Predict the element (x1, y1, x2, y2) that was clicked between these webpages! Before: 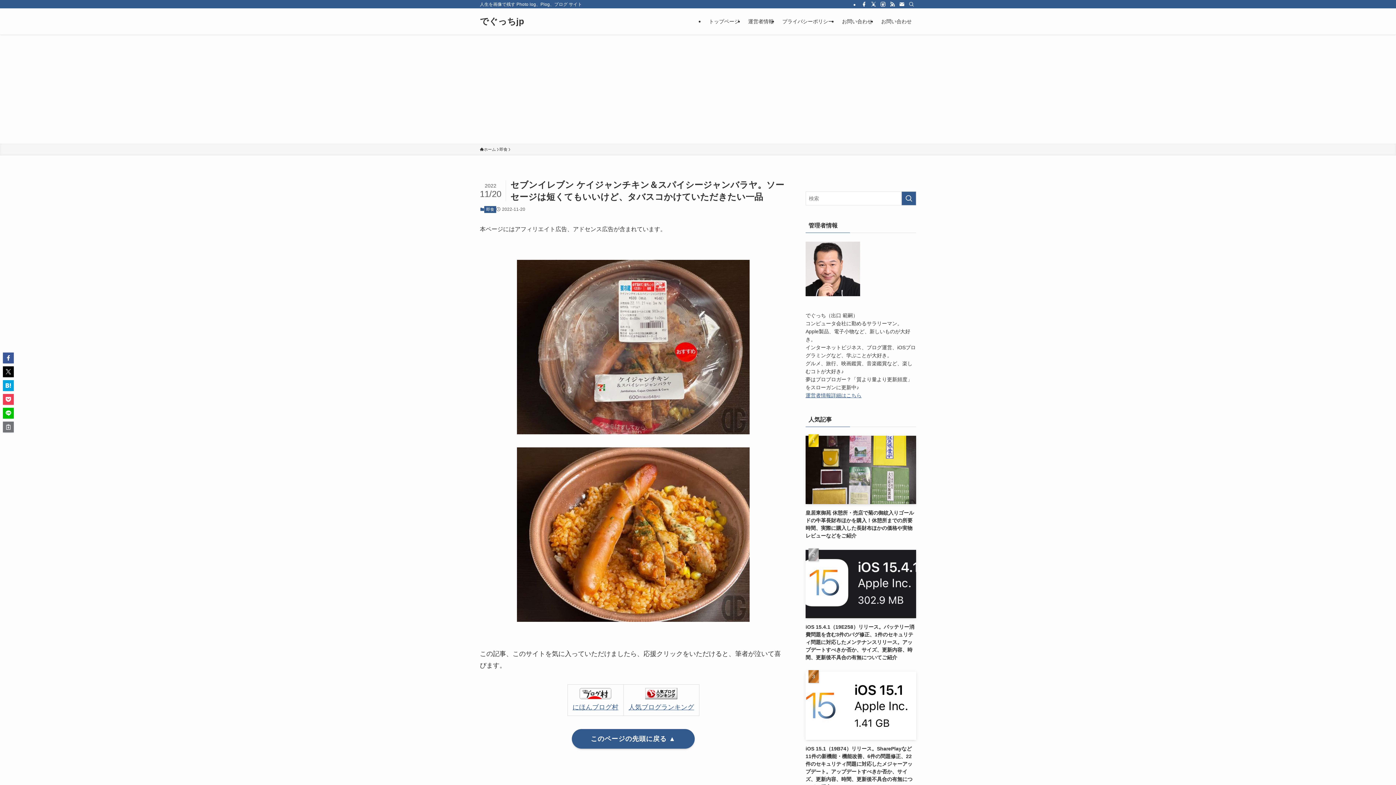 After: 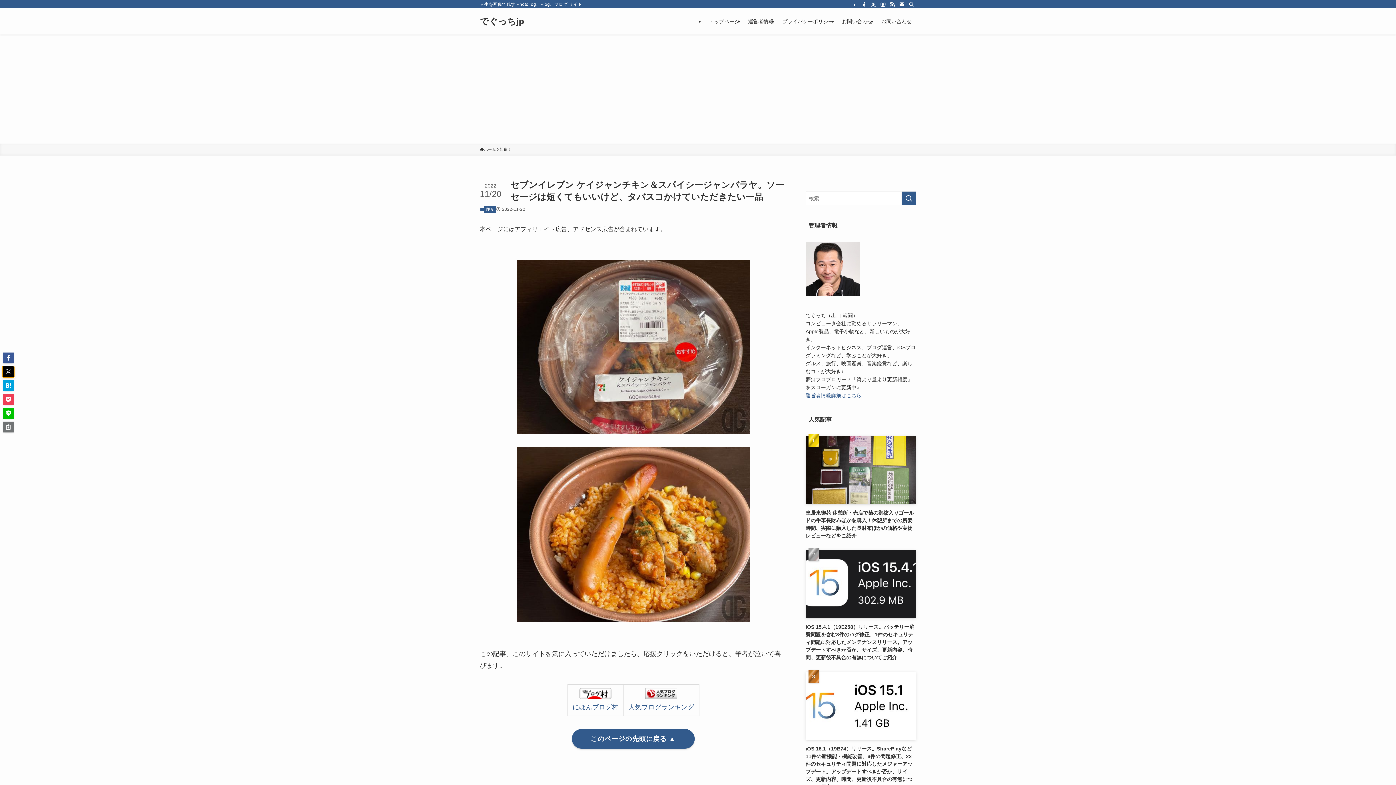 Action: bbox: (2, 366, 13, 377)